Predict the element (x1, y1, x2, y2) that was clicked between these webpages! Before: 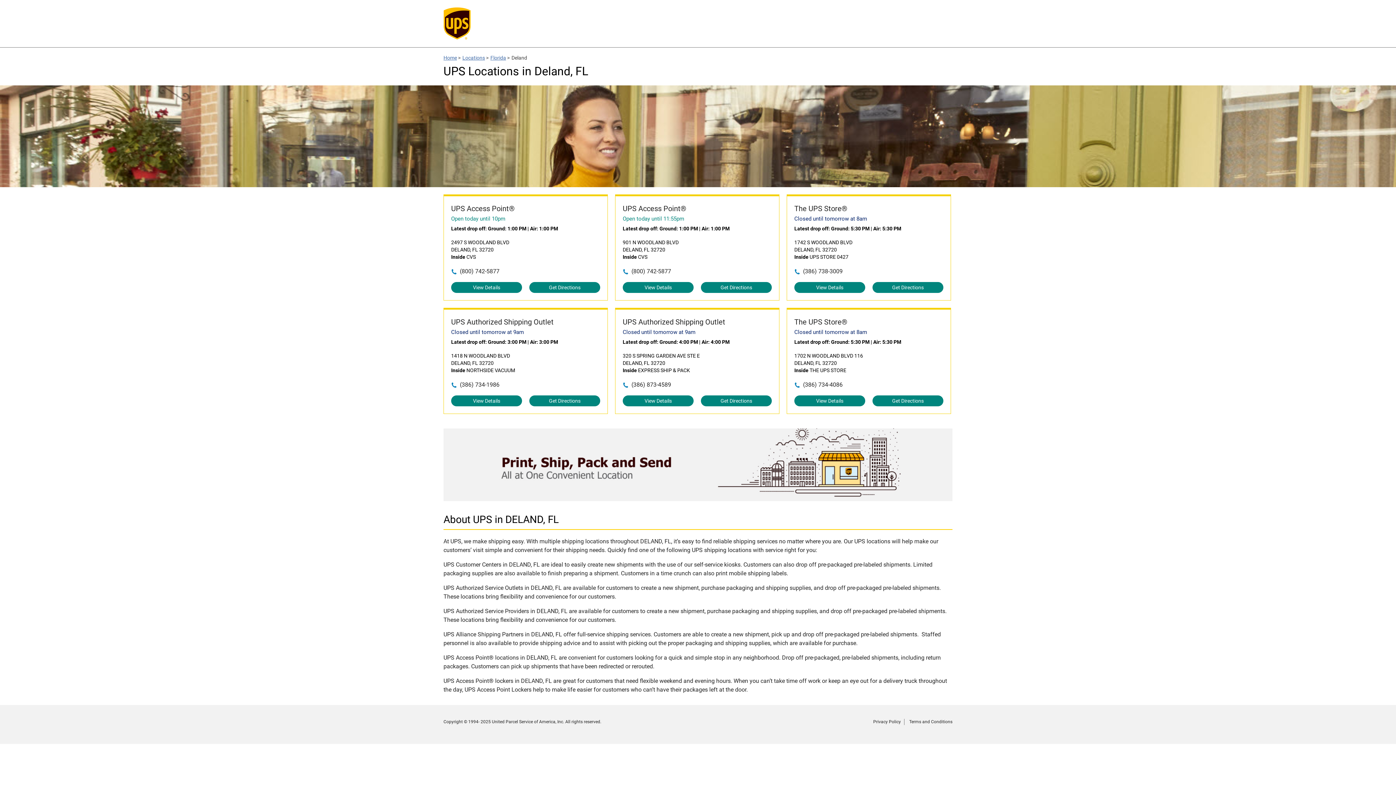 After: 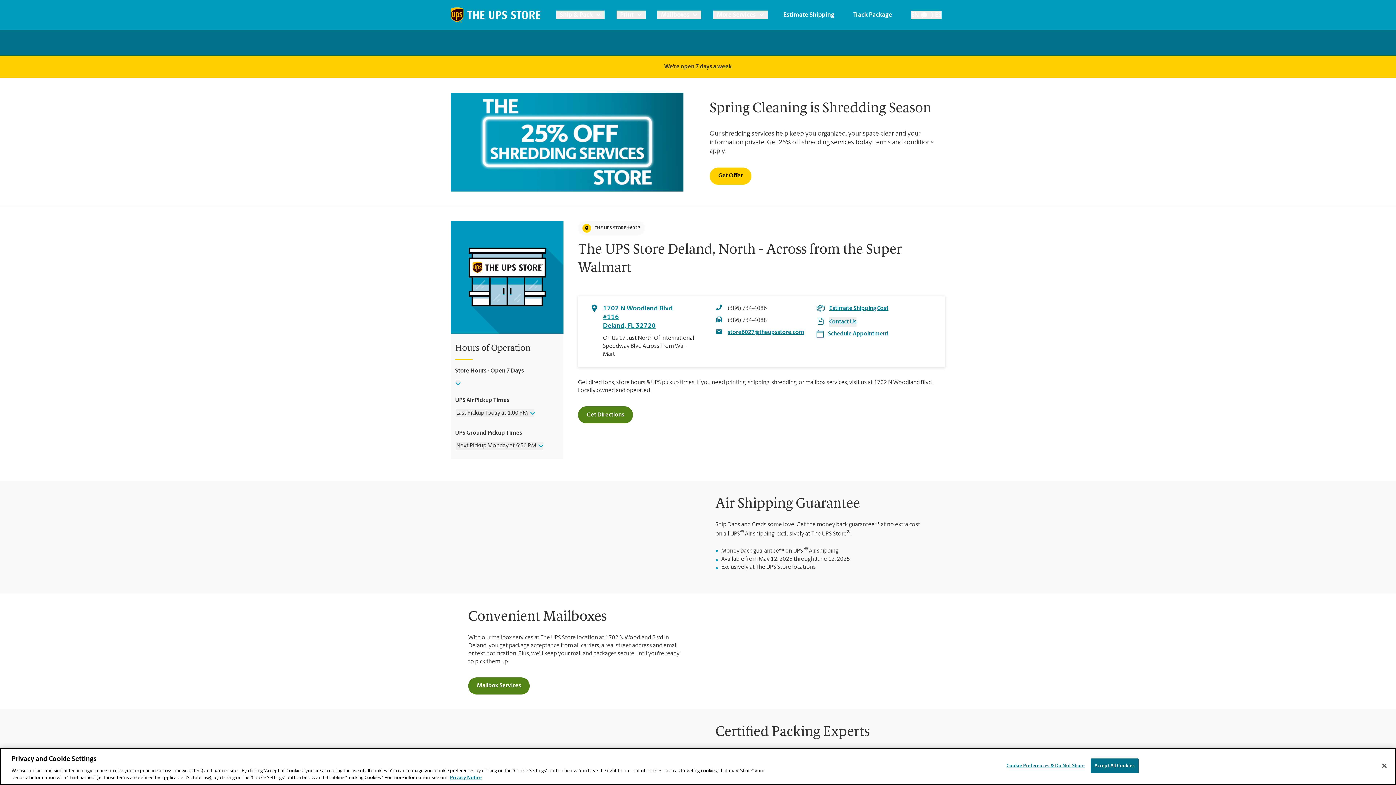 Action: bbox: (794, 317, 943, 327) label: The UPS Store®